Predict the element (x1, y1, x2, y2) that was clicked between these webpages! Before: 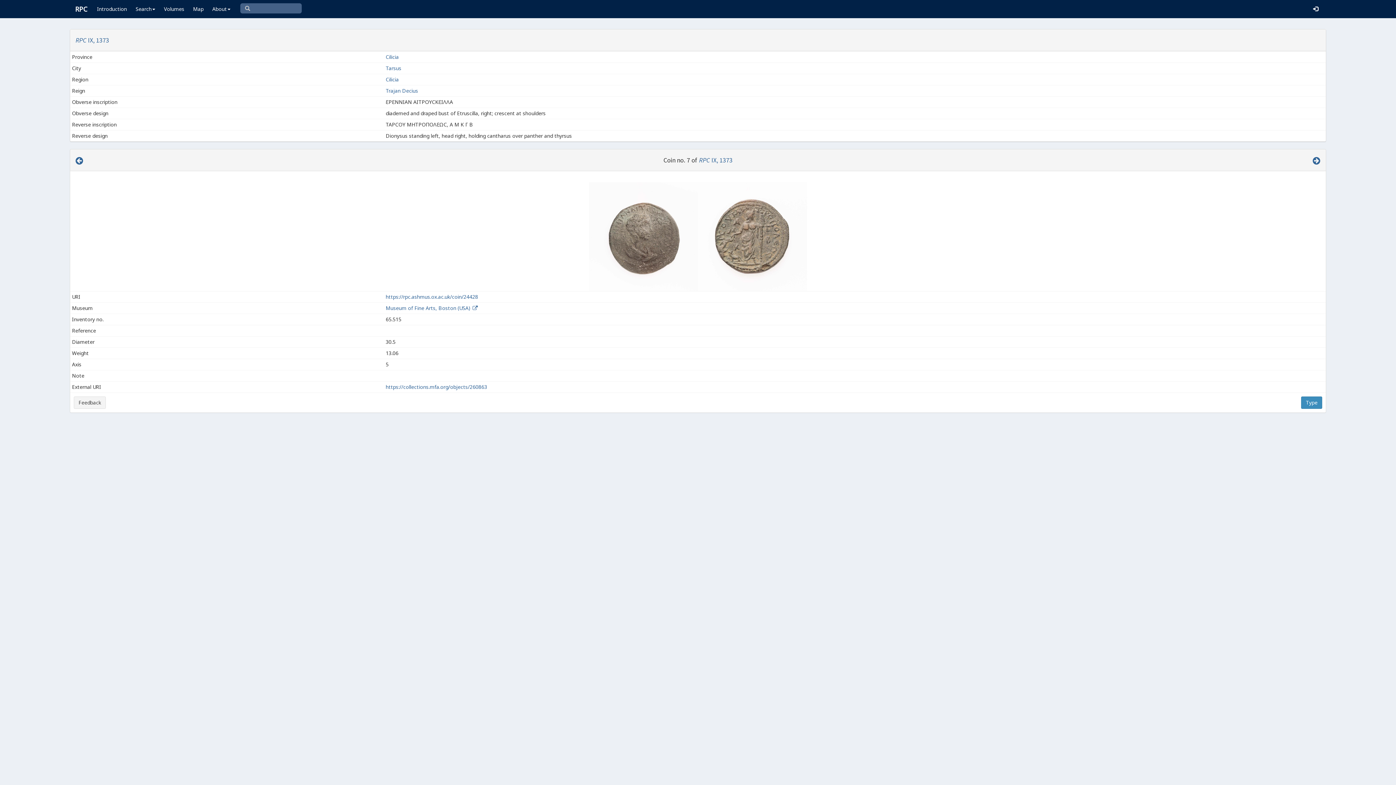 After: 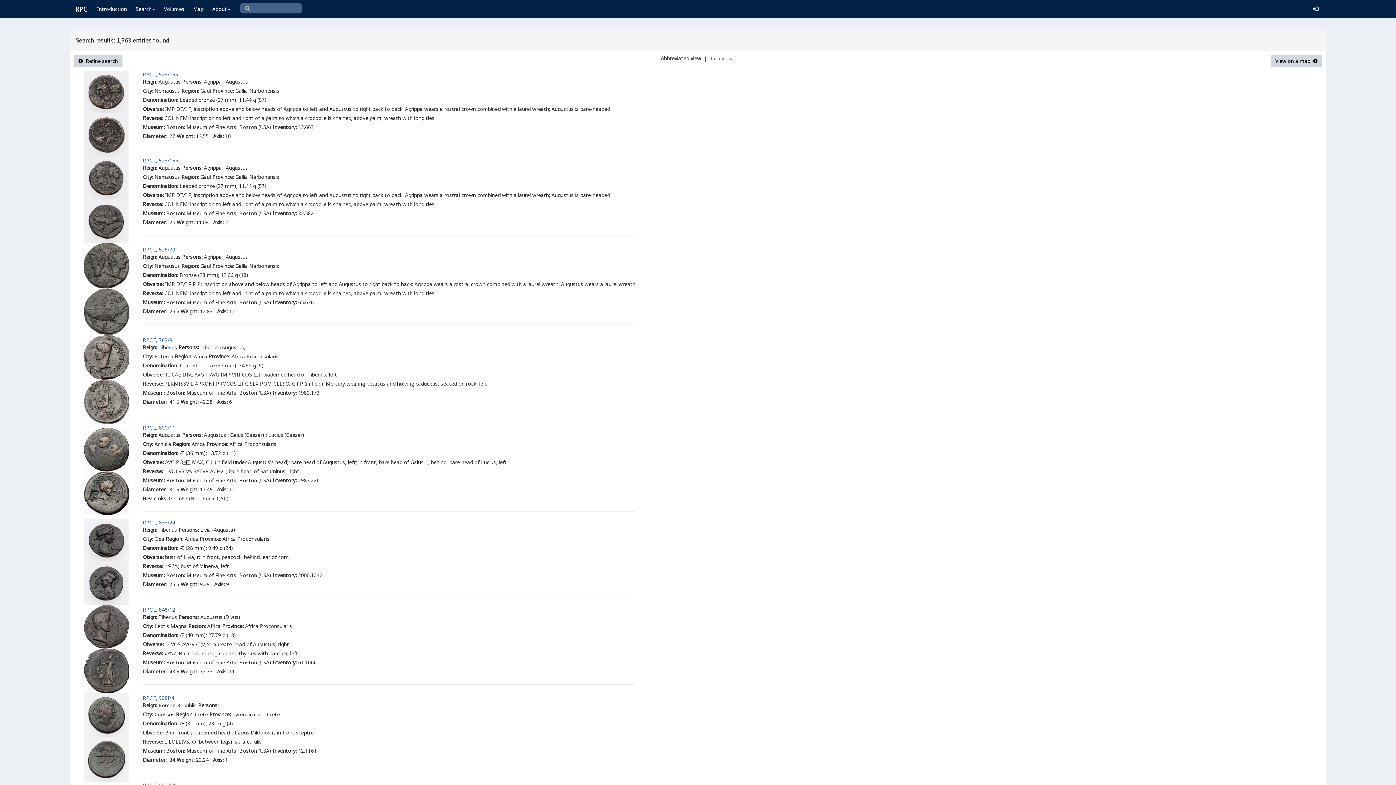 Action: label: Museum of Fine Arts, Boston (USA) bbox: (385, 304, 470, 311)